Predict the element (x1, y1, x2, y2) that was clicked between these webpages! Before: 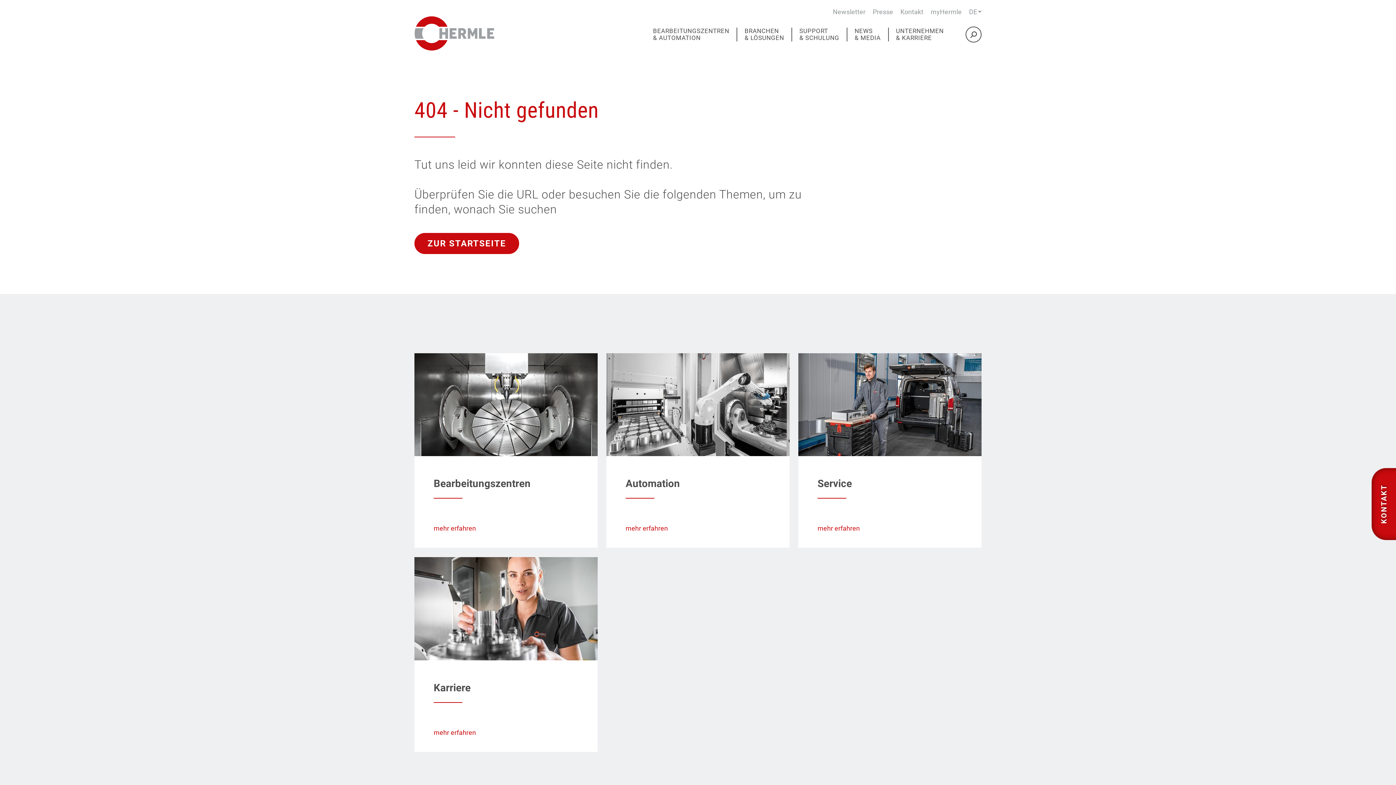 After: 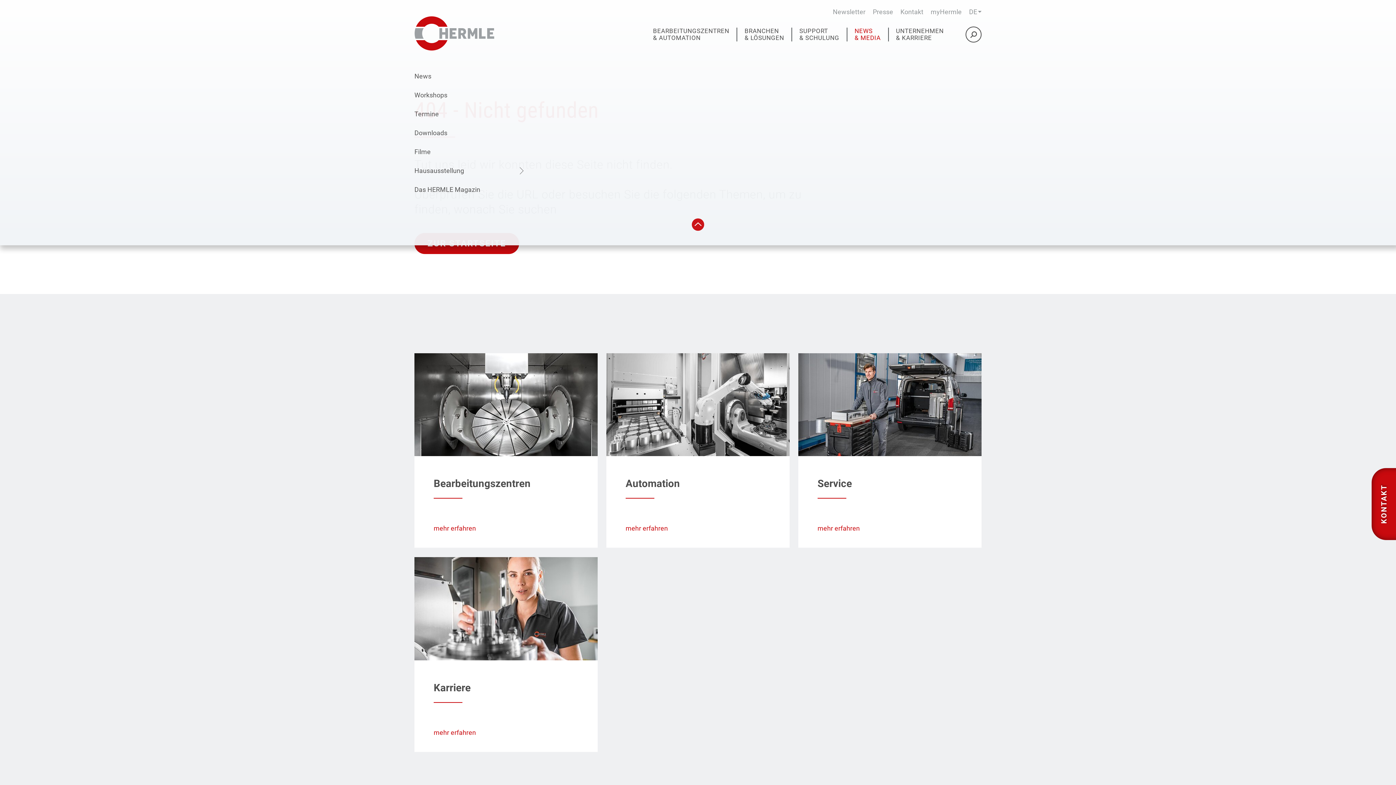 Action: label: NEWS
& MEDIA bbox: (846, 27, 888, 41)